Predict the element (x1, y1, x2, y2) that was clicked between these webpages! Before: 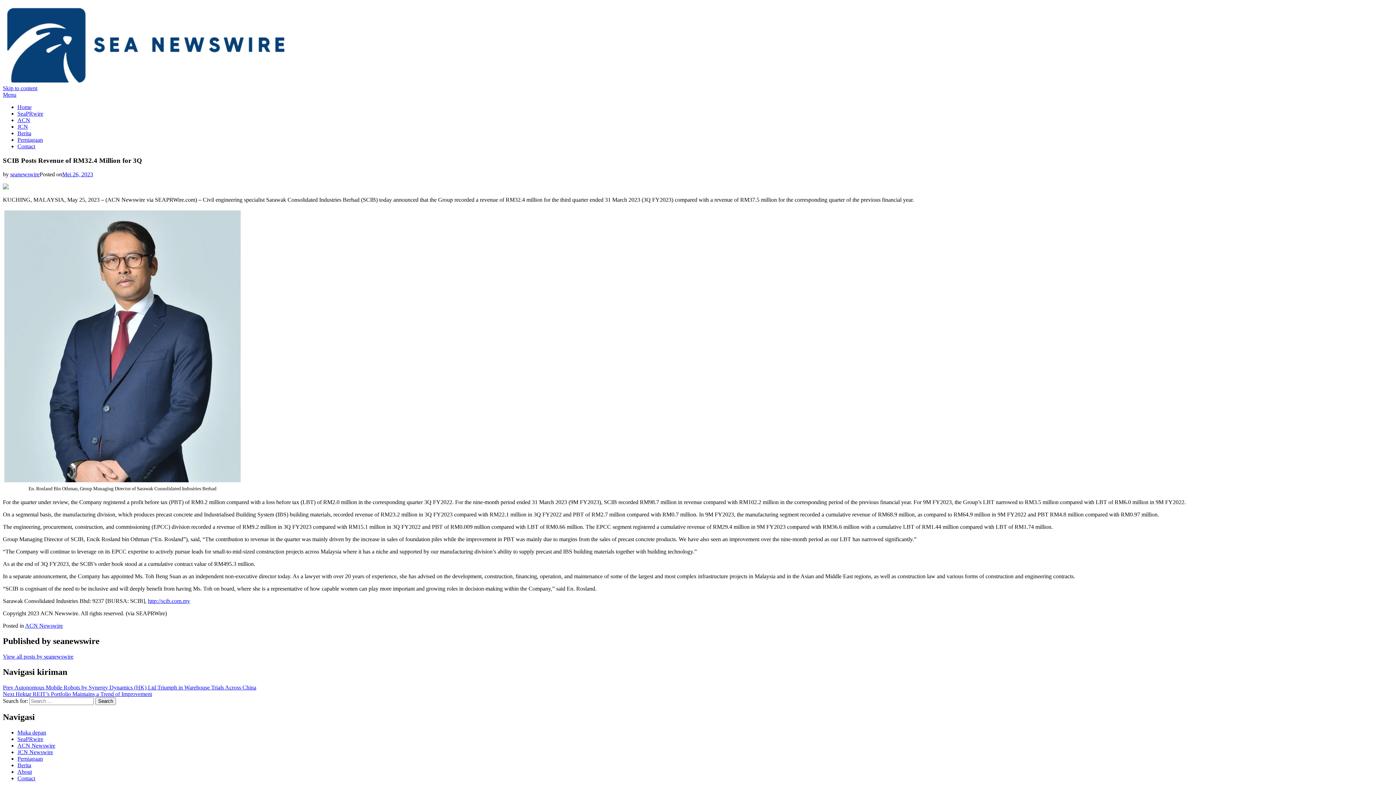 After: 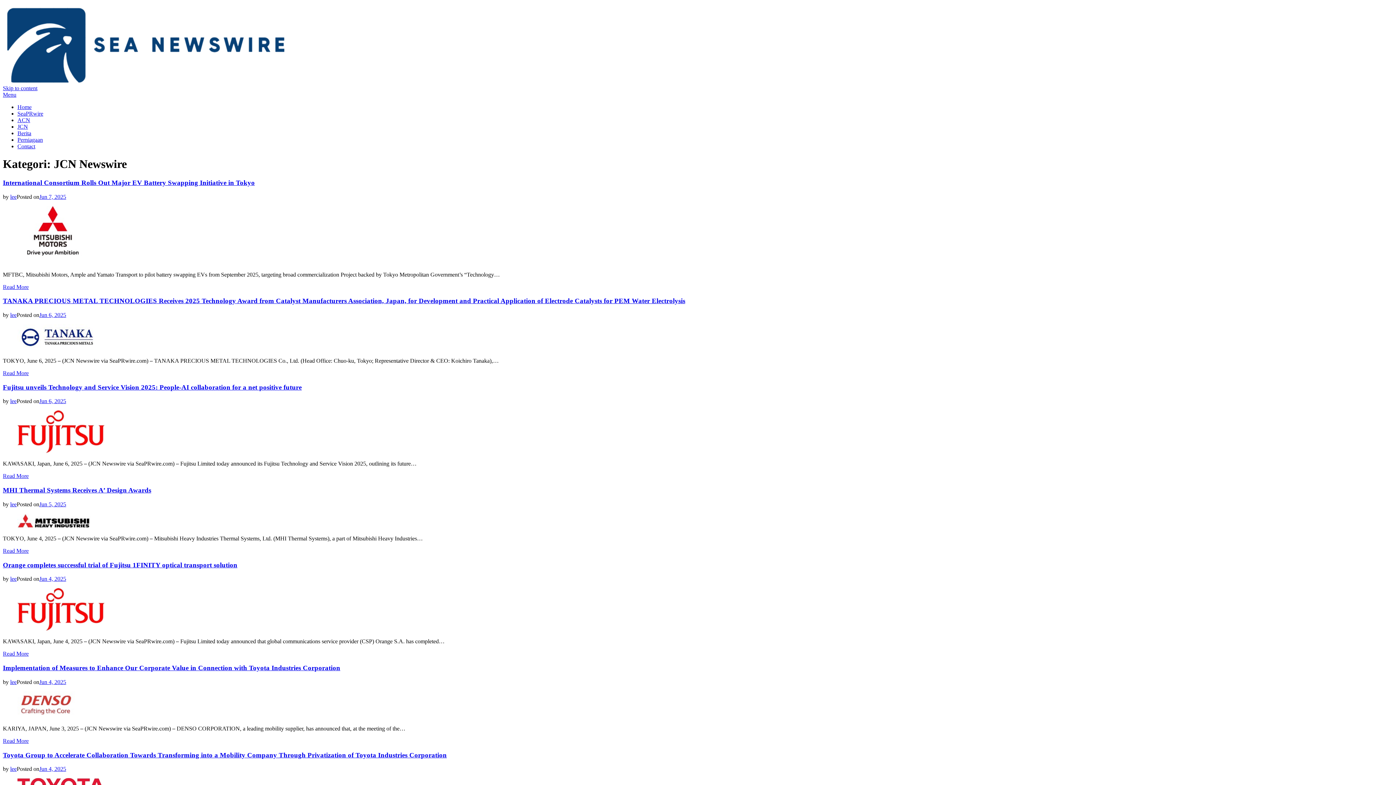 Action: label: JCN Newswire bbox: (17, 749, 53, 755)